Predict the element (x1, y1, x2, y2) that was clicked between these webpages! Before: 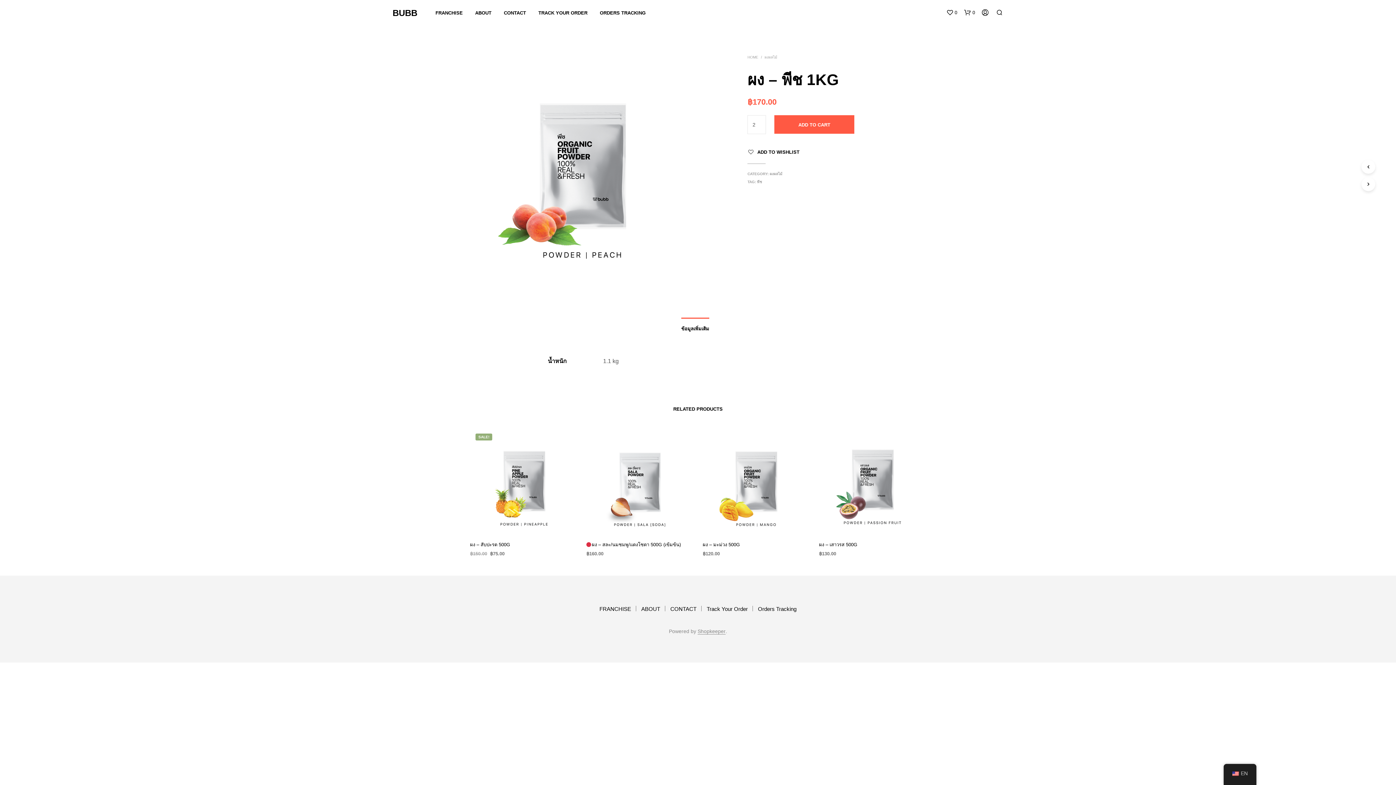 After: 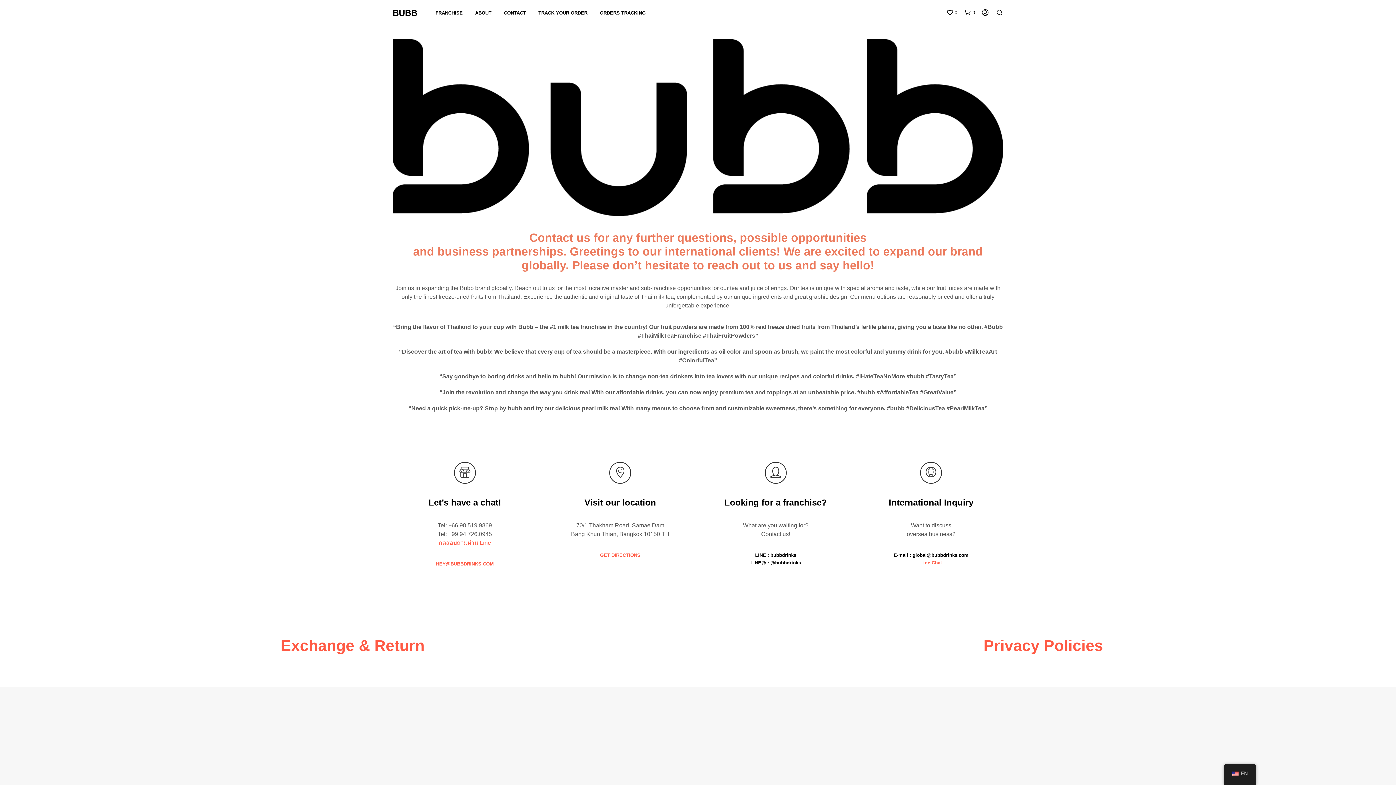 Action: bbox: (670, 606, 696, 612) label: CONTACT